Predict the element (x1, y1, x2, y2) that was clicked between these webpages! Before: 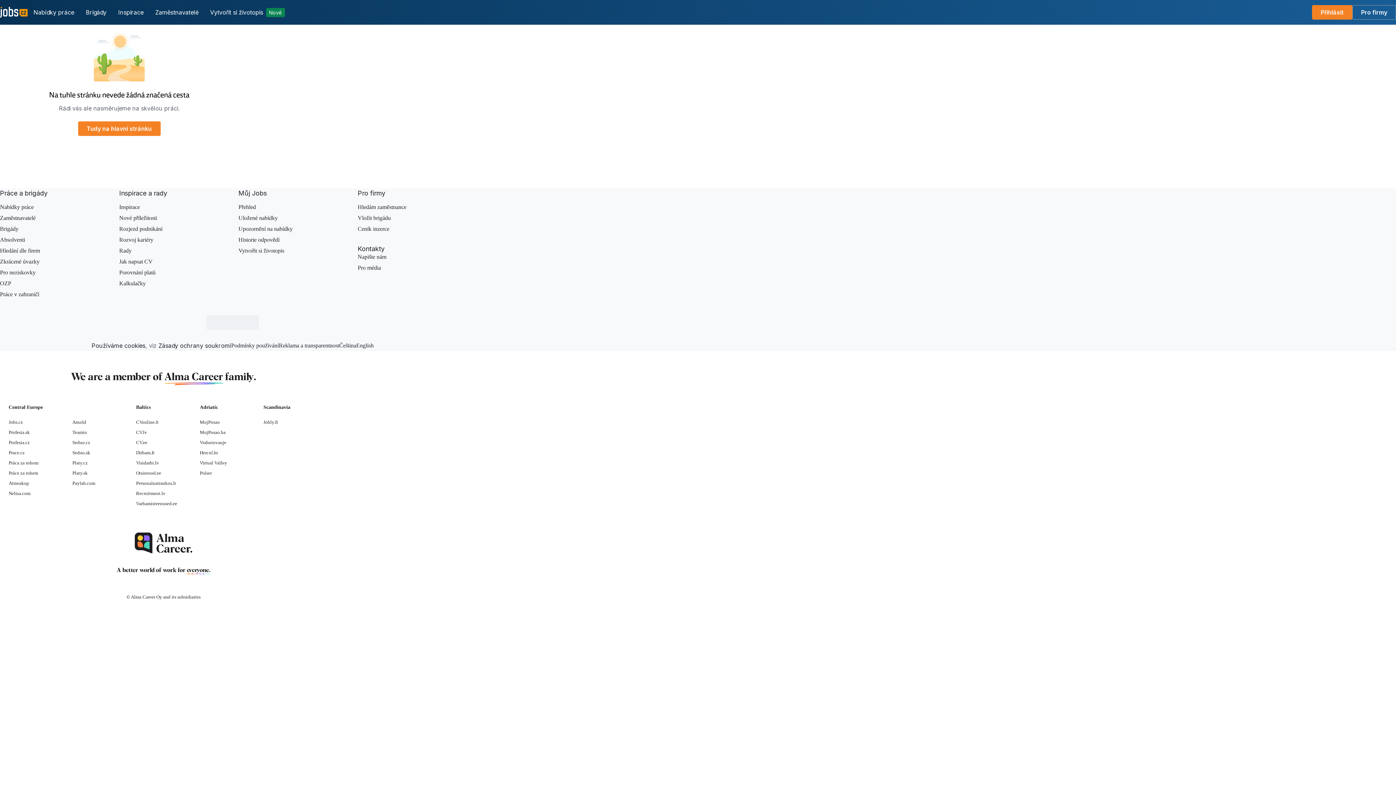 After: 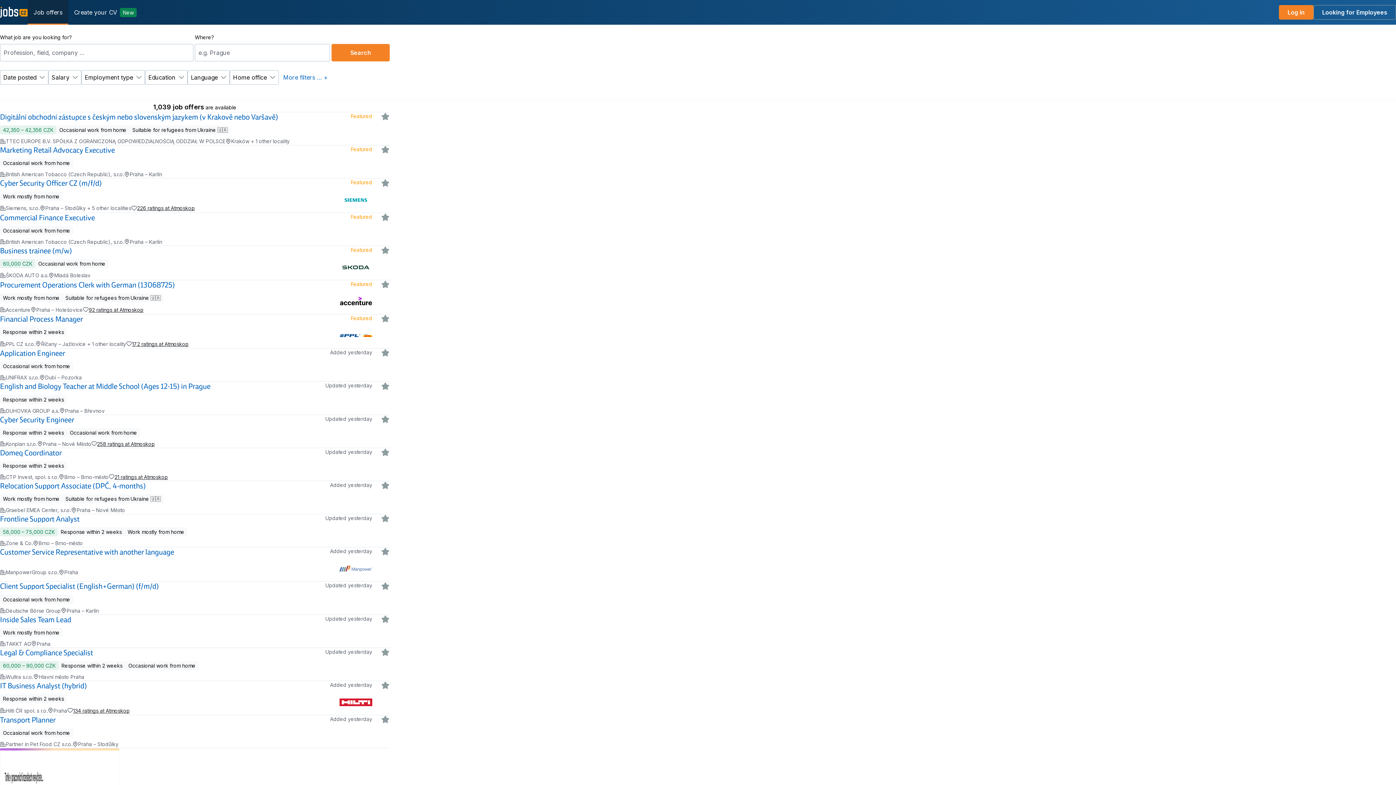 Action: label: English bbox: (356, 342, 373, 349)